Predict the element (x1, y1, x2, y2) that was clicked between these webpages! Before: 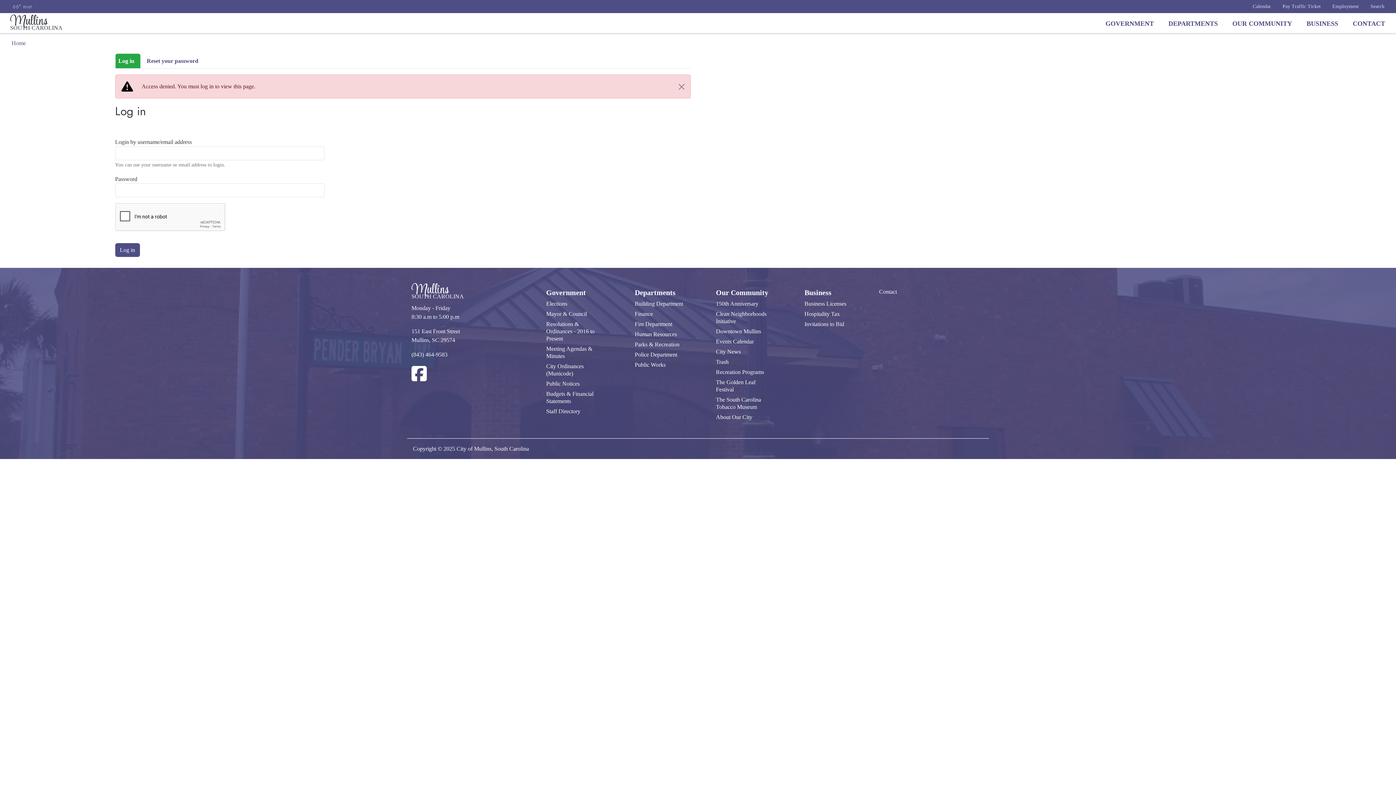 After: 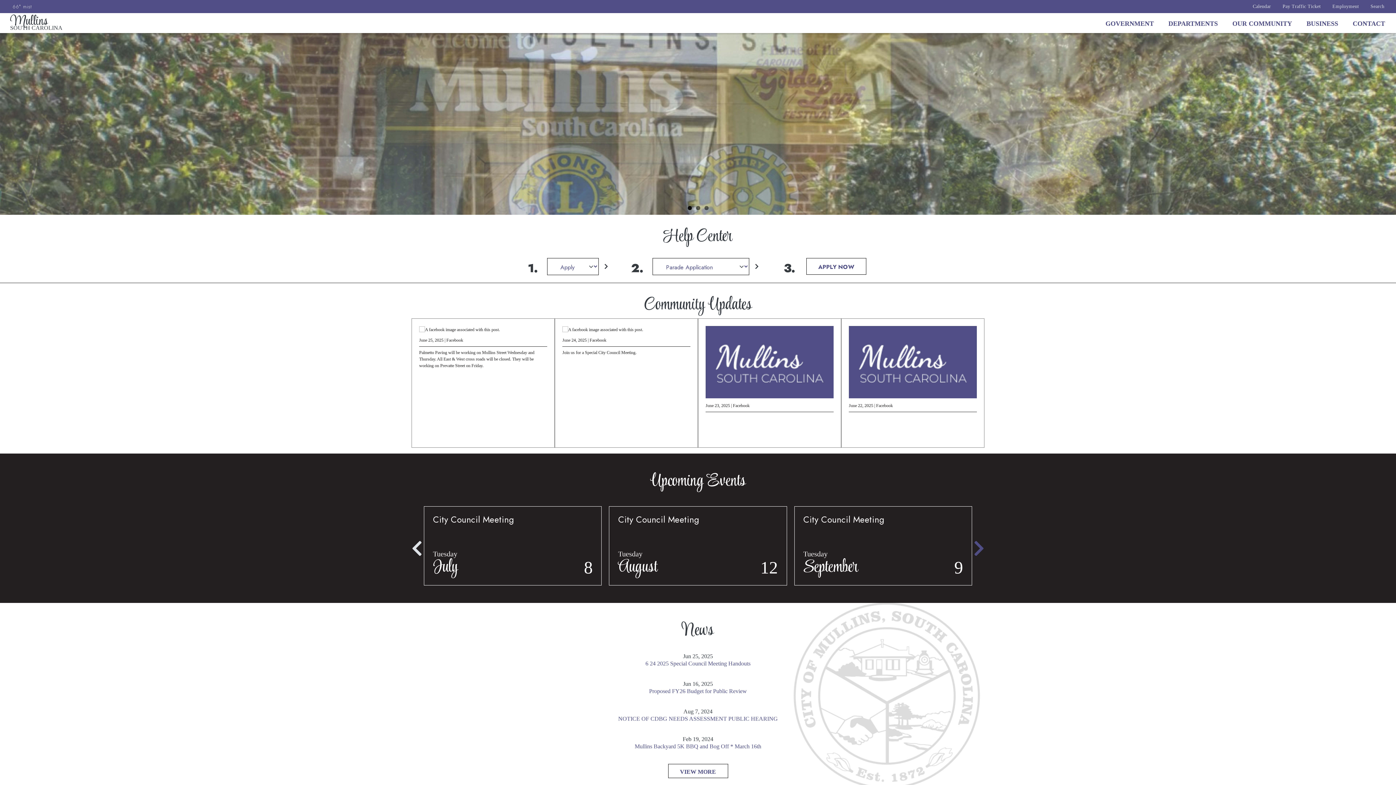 Action: bbox: (11, 40, 25, 46) label: Home